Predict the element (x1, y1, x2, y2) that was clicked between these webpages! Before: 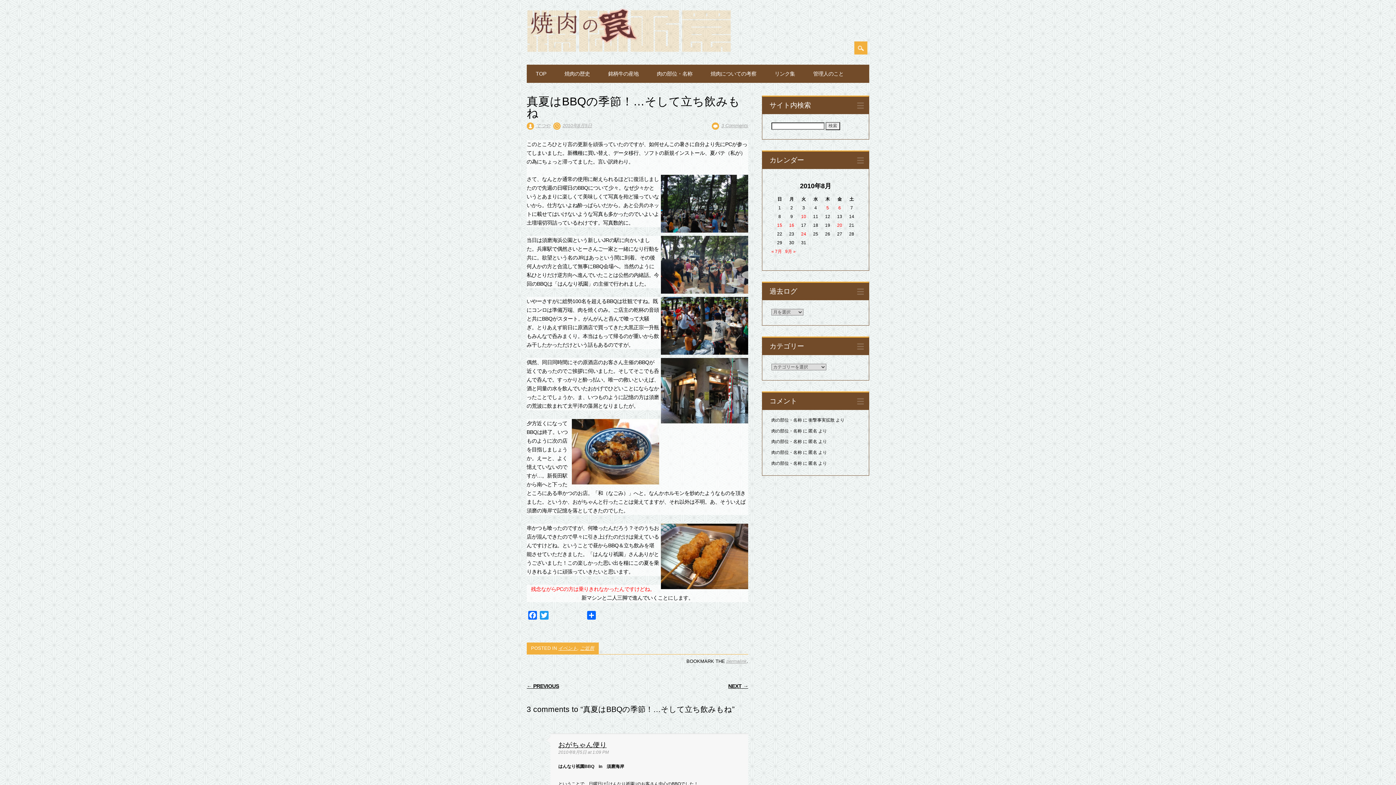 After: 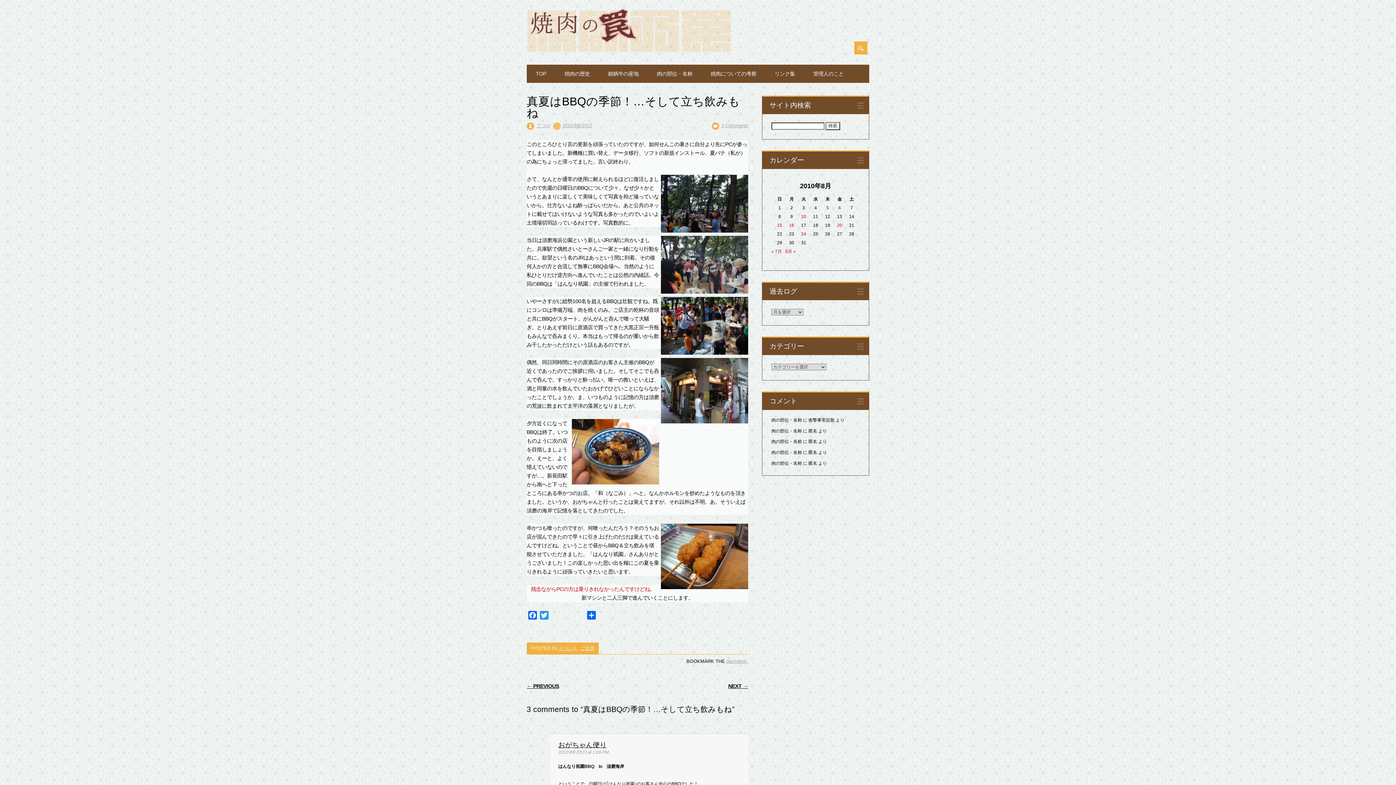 Action: bbox: (726, 658, 746, 664) label: permalink